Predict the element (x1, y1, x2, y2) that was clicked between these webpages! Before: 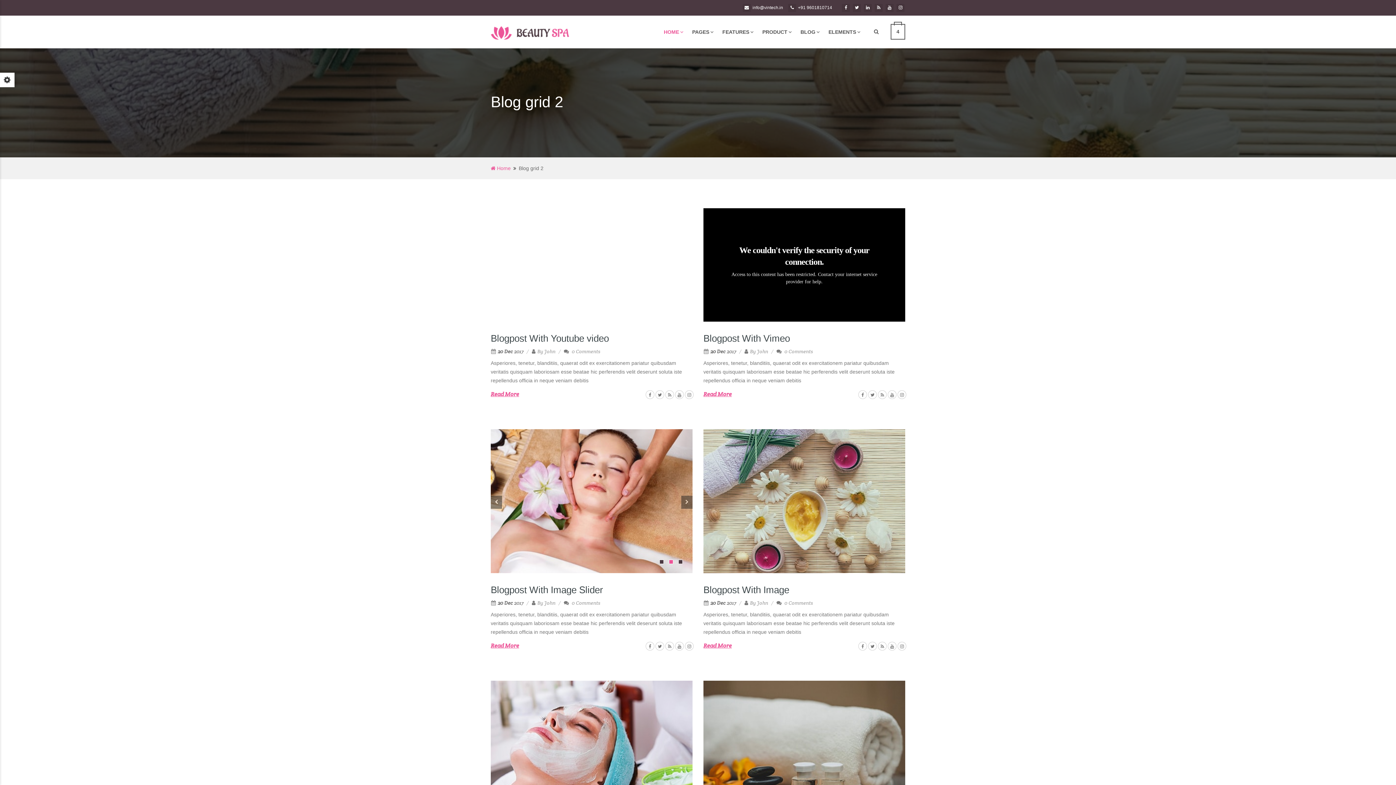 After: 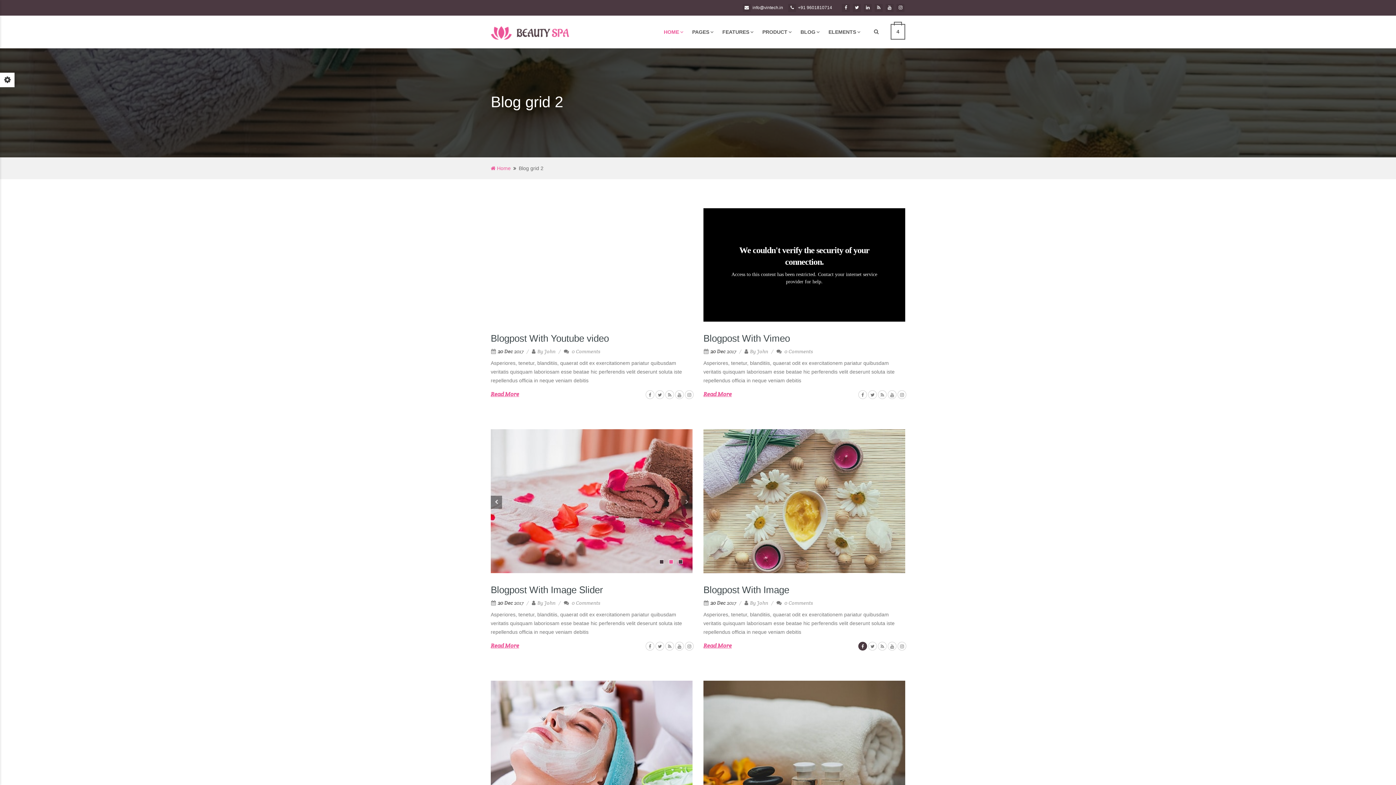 Action: bbox: (858, 642, 867, 651)